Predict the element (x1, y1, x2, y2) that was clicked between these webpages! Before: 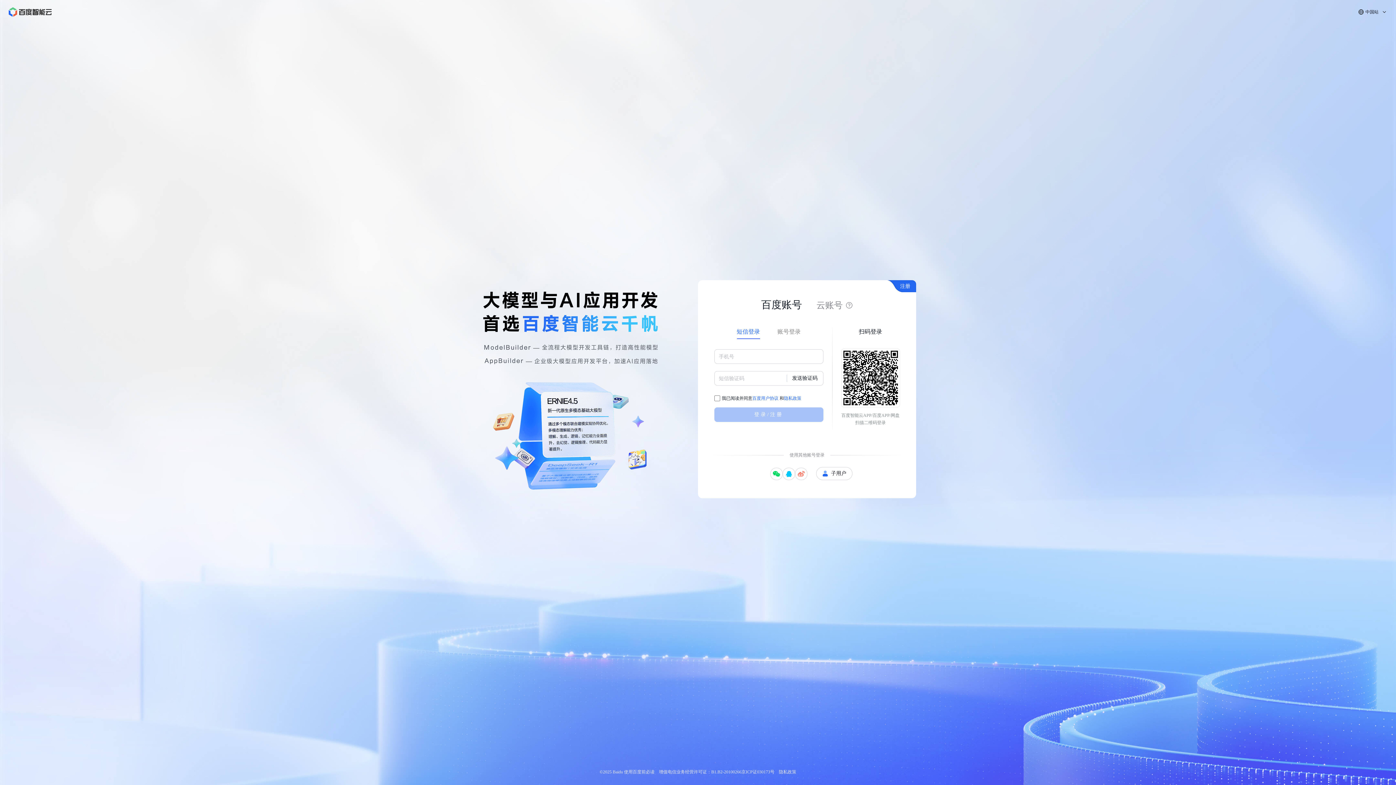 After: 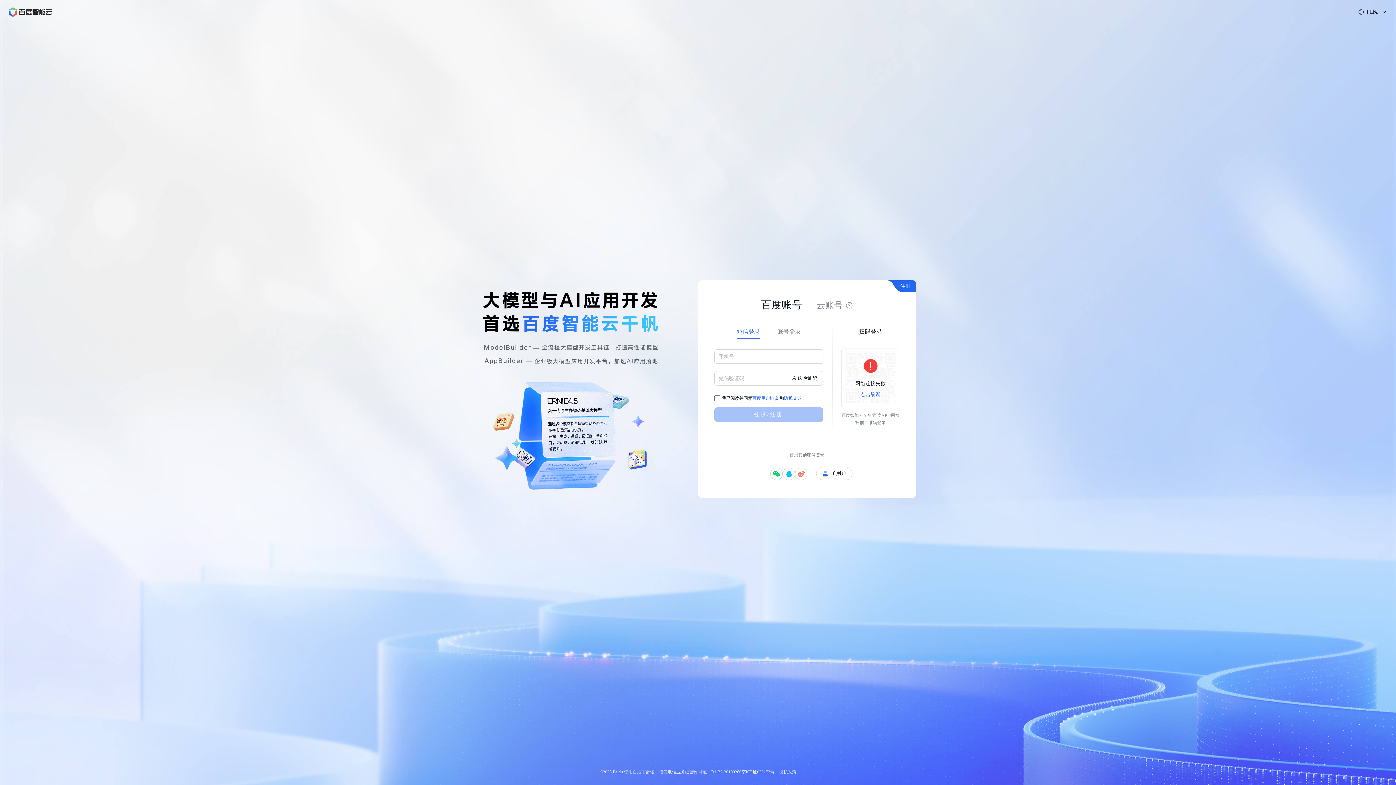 Action: bbox: (779, 769, 796, 774) label: 隐私政策